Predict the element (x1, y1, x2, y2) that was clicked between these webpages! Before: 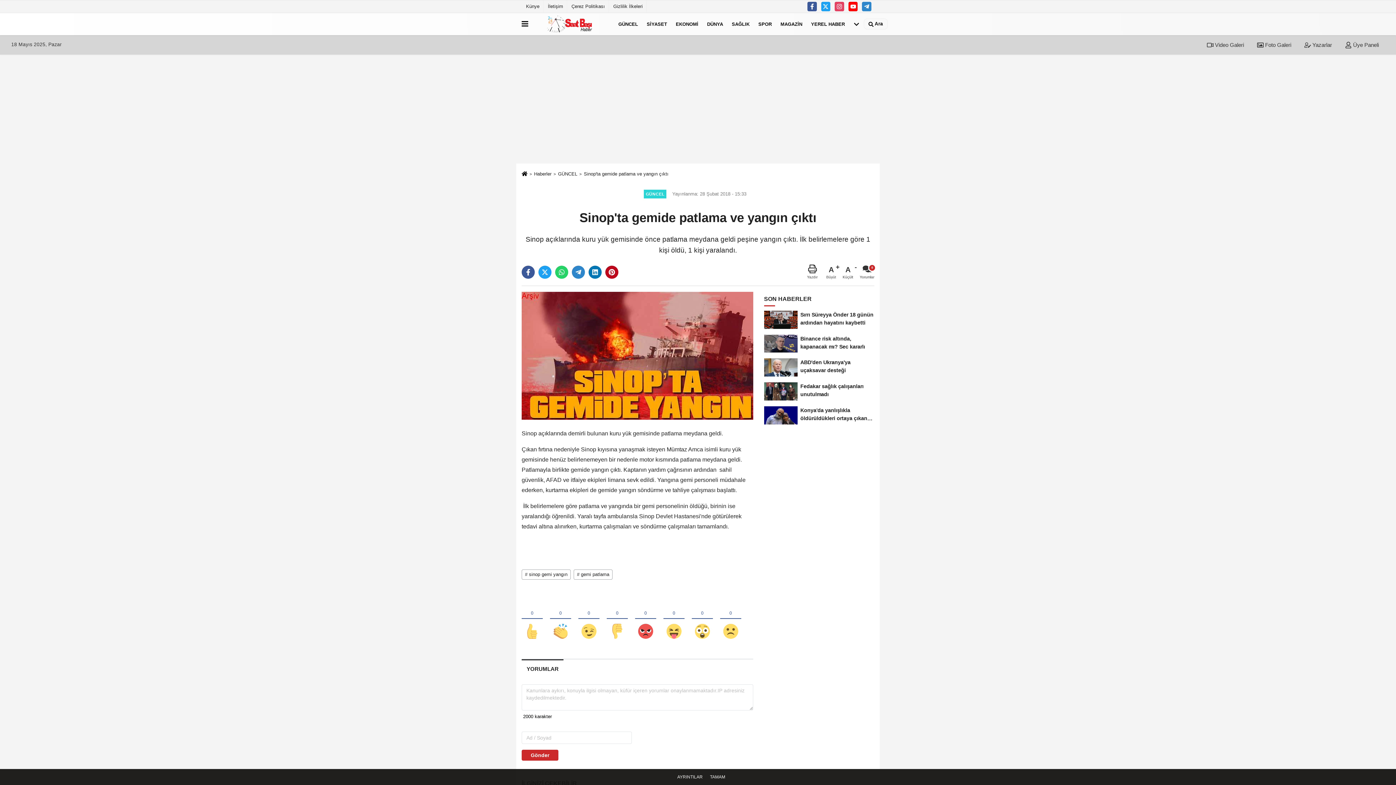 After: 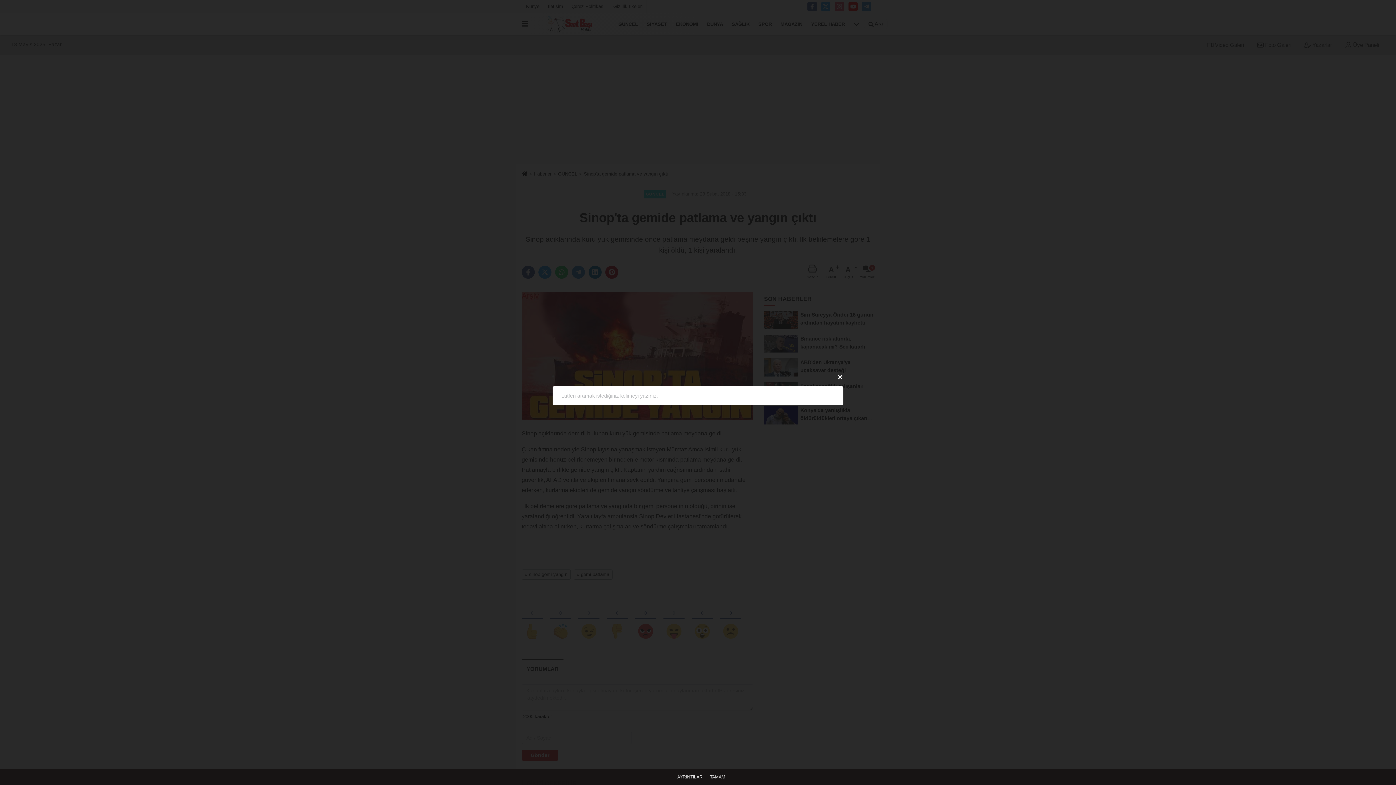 Action: label:  Ara bbox: (864, 18, 888, 29)